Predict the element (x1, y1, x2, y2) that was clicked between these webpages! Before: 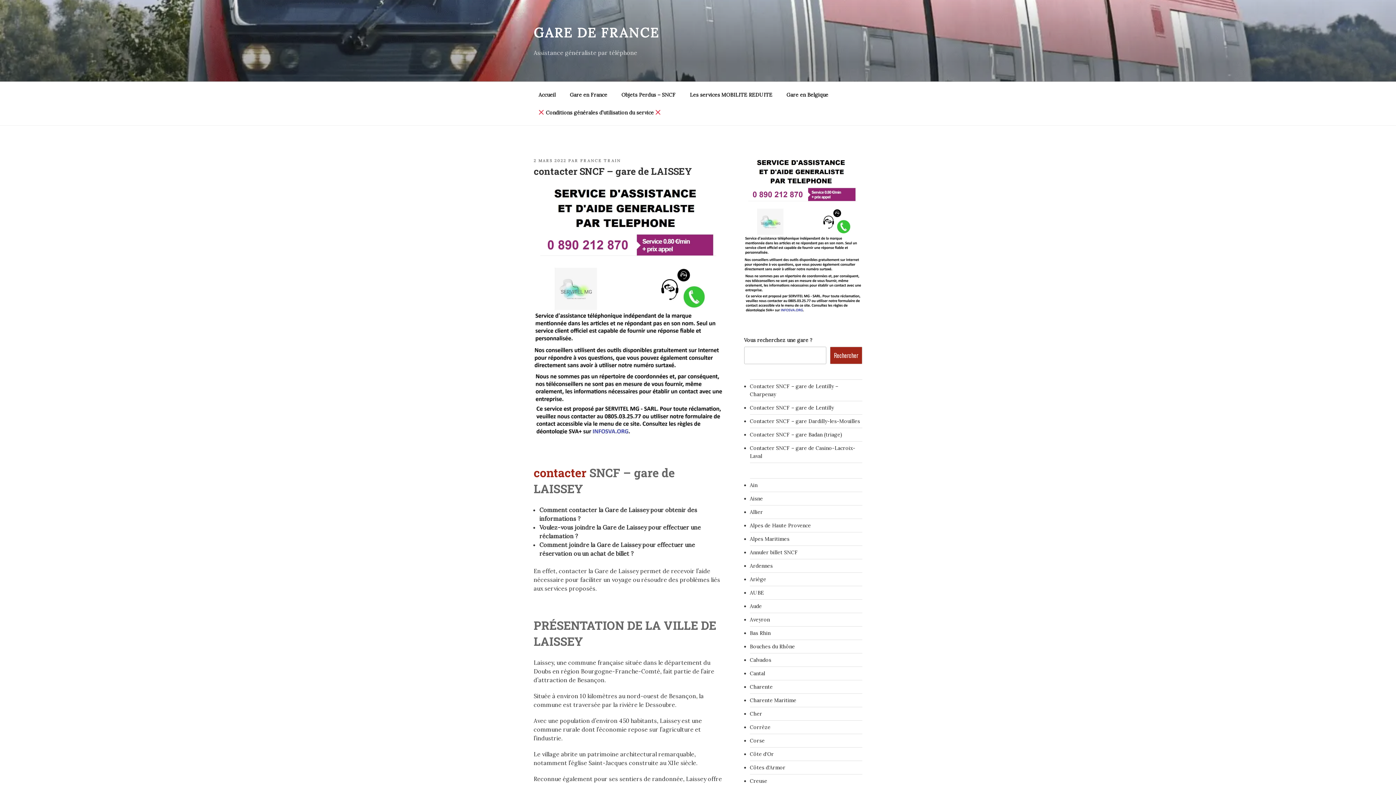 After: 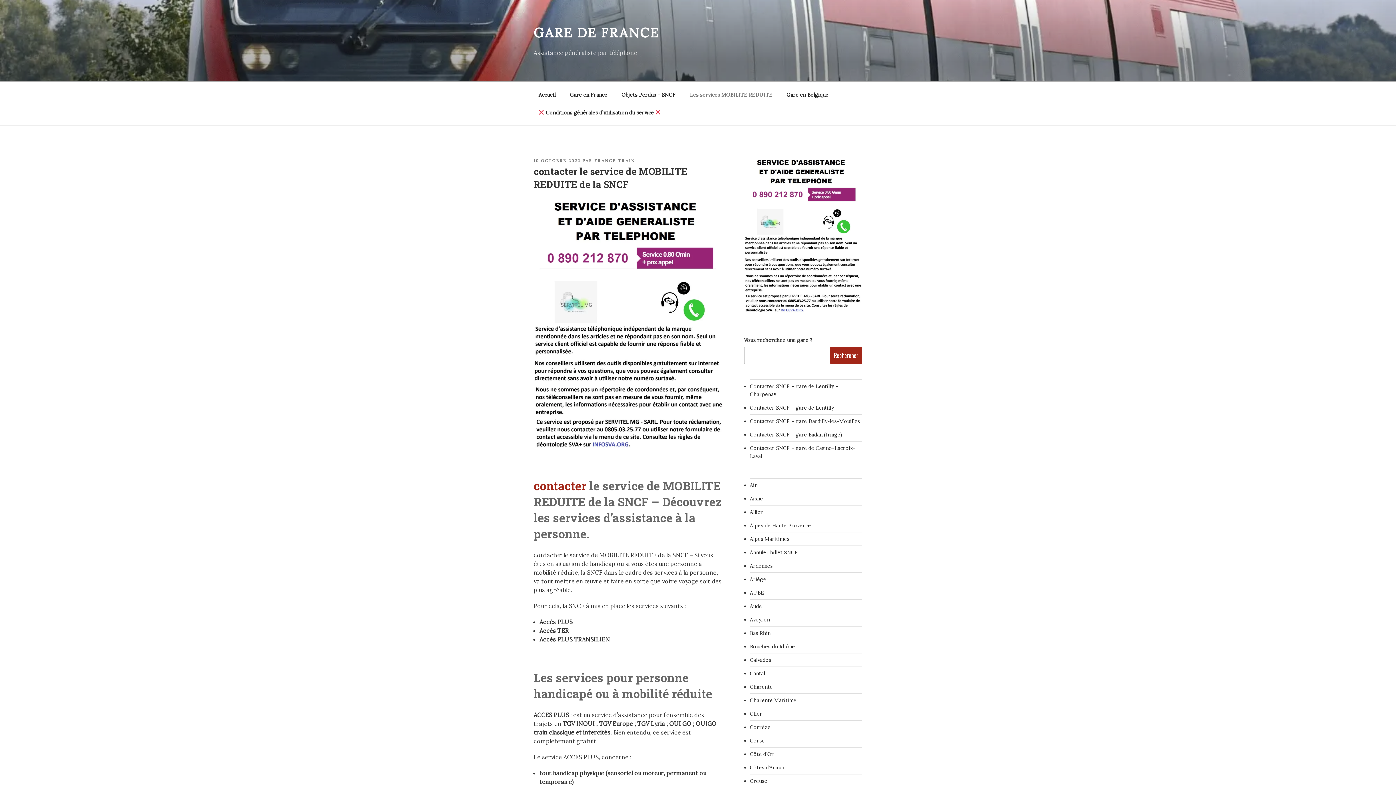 Action: bbox: (683, 86, 778, 103) label: Les services MOBILITE REDUITE